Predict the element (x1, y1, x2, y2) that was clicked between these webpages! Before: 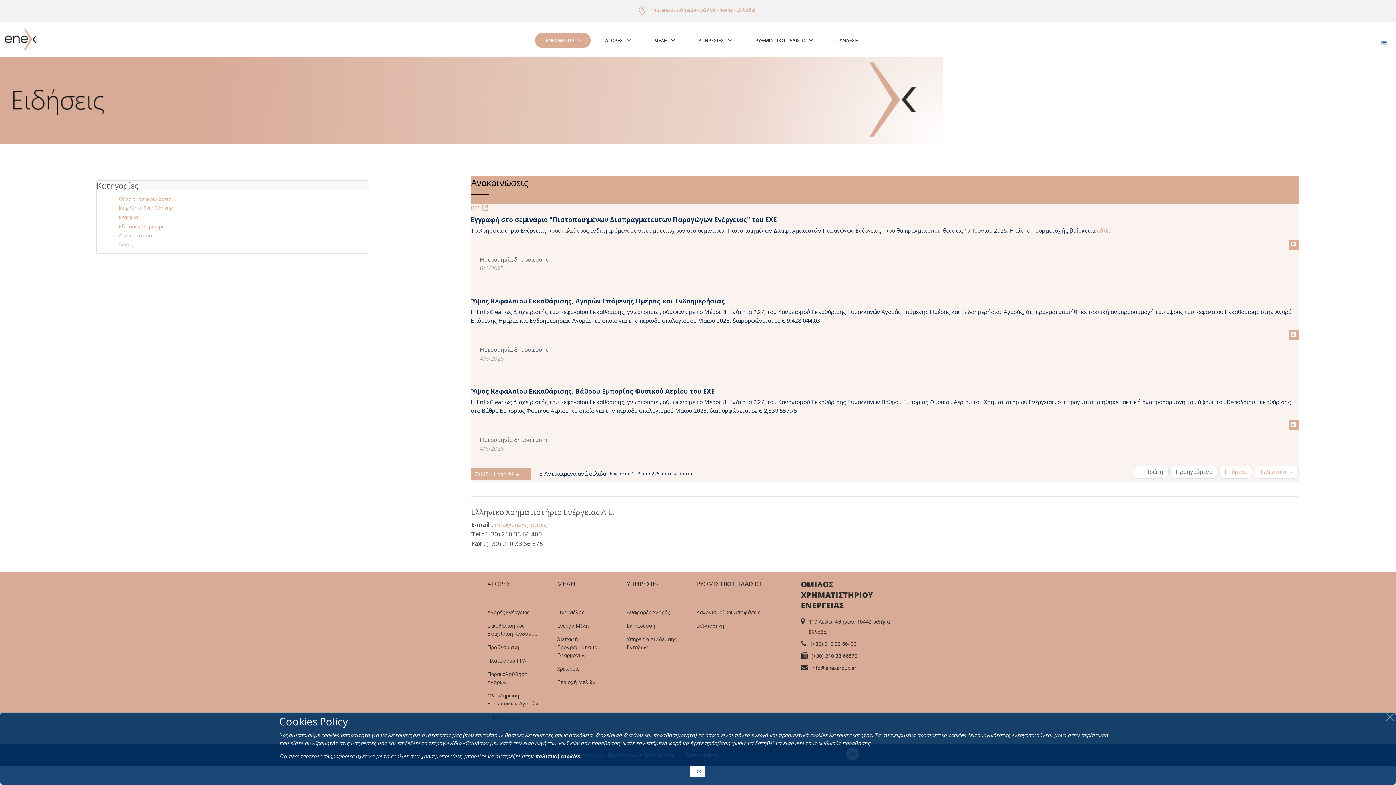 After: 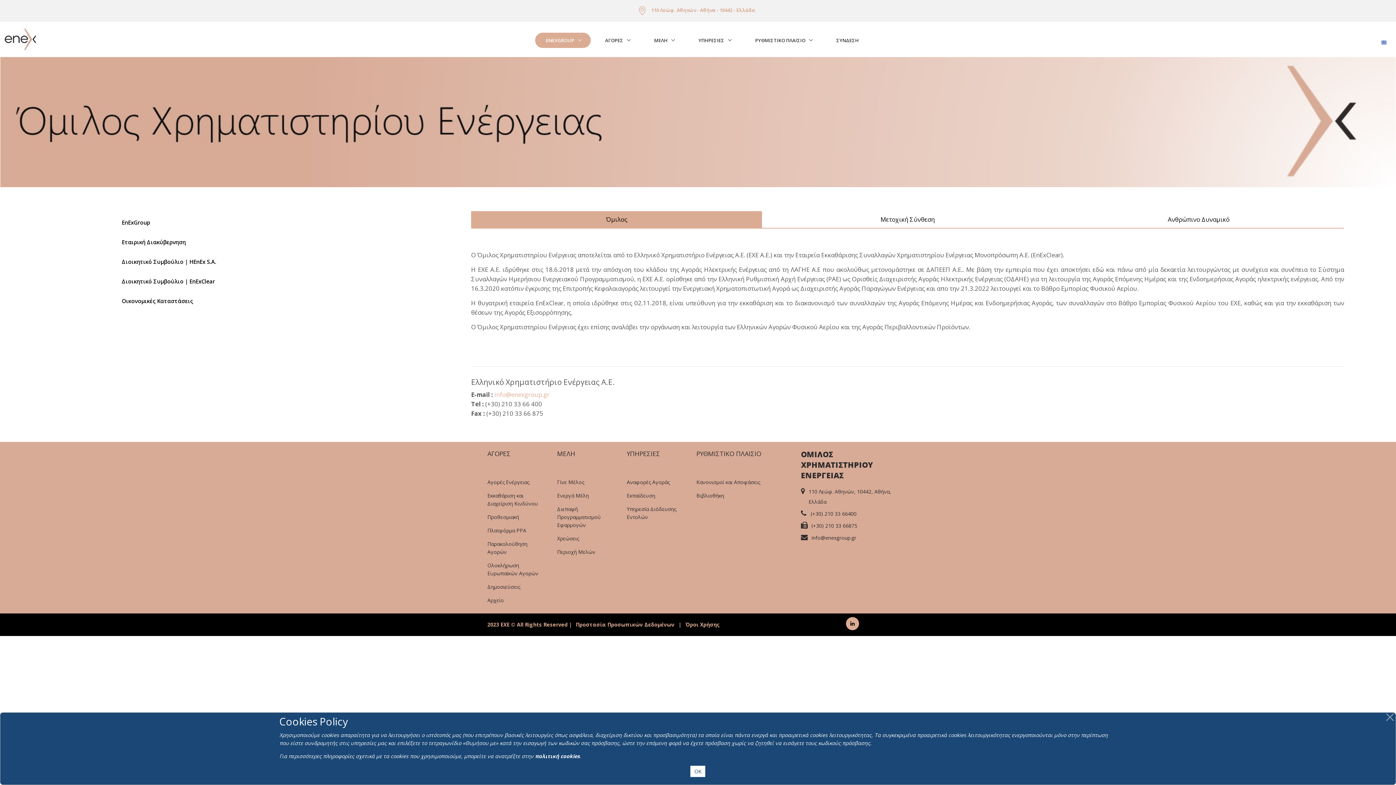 Action: bbox: (801, 579, 873, 610) label: ΟΜΙΛΟΣ ΧΡΗΜΑΤΙΣΤΗΡΙΟΥ ΕΝΕΡΓΕΙΑΣ